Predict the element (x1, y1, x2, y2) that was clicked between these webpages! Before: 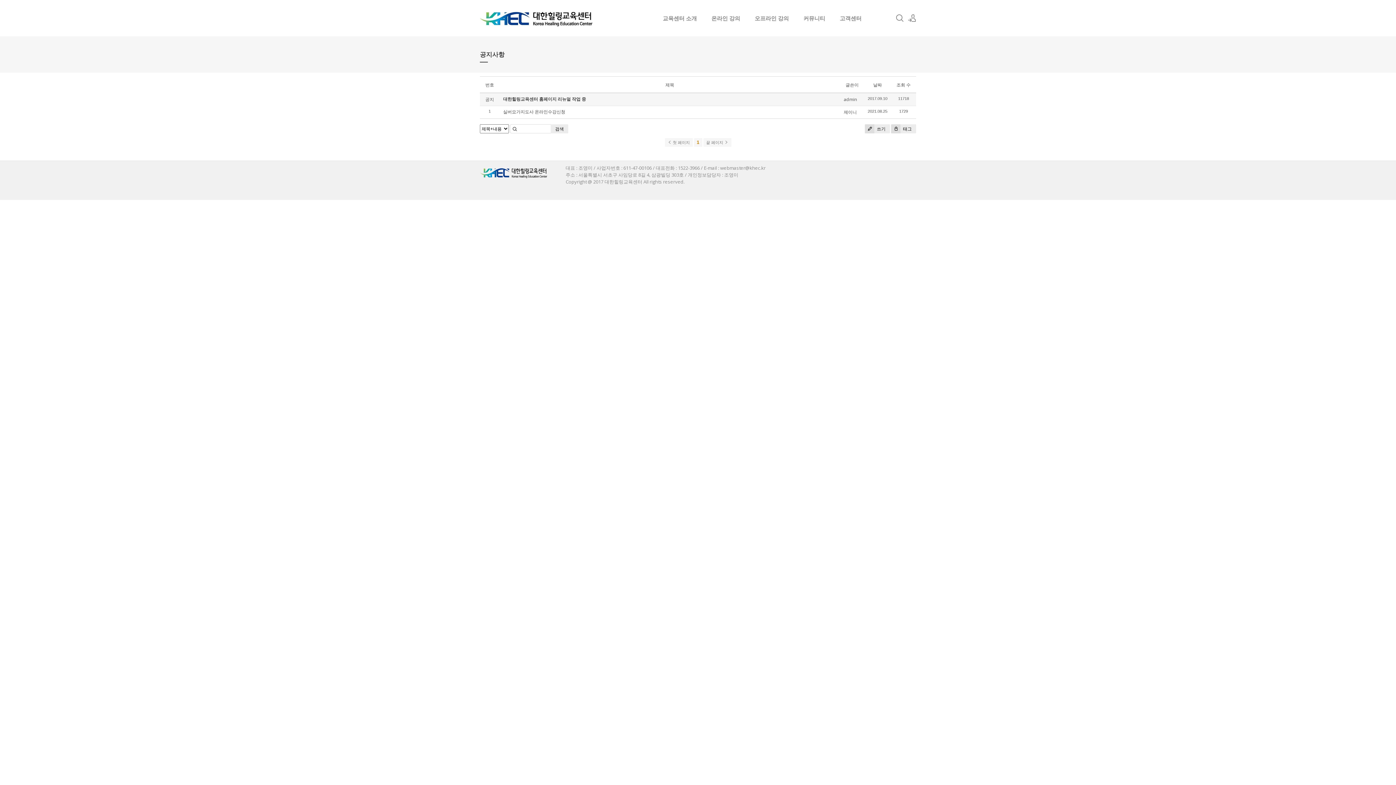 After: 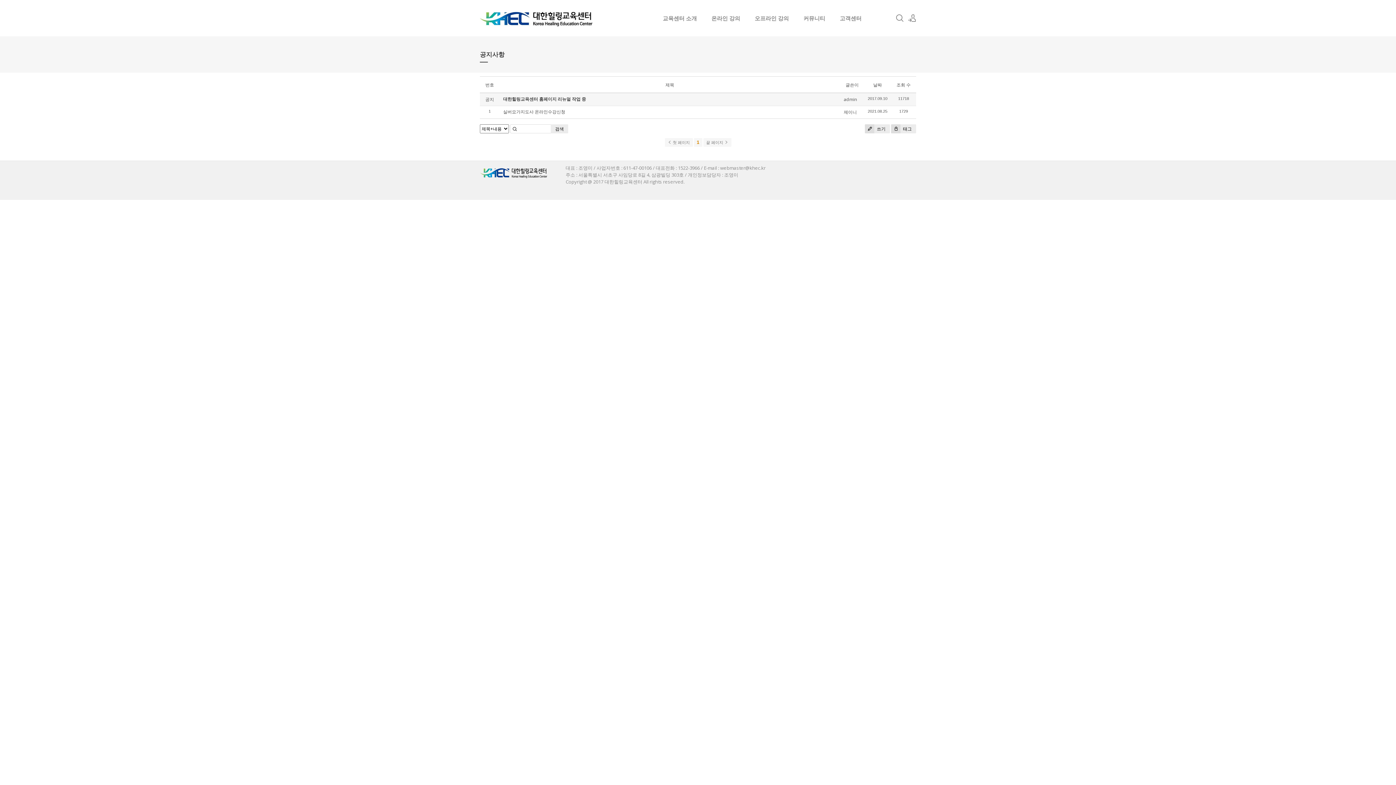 Action: bbox: (896, 81, 910, 88) label: 조회 수